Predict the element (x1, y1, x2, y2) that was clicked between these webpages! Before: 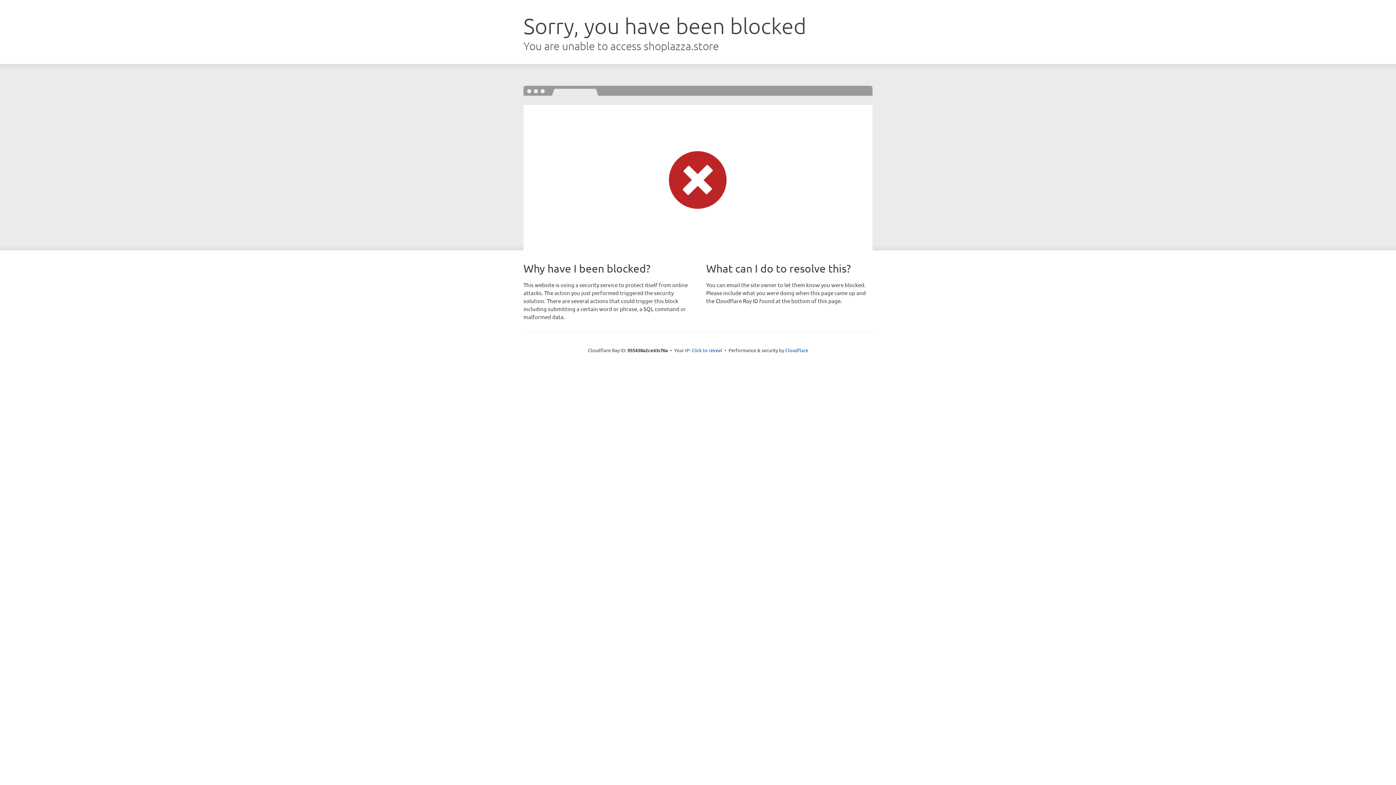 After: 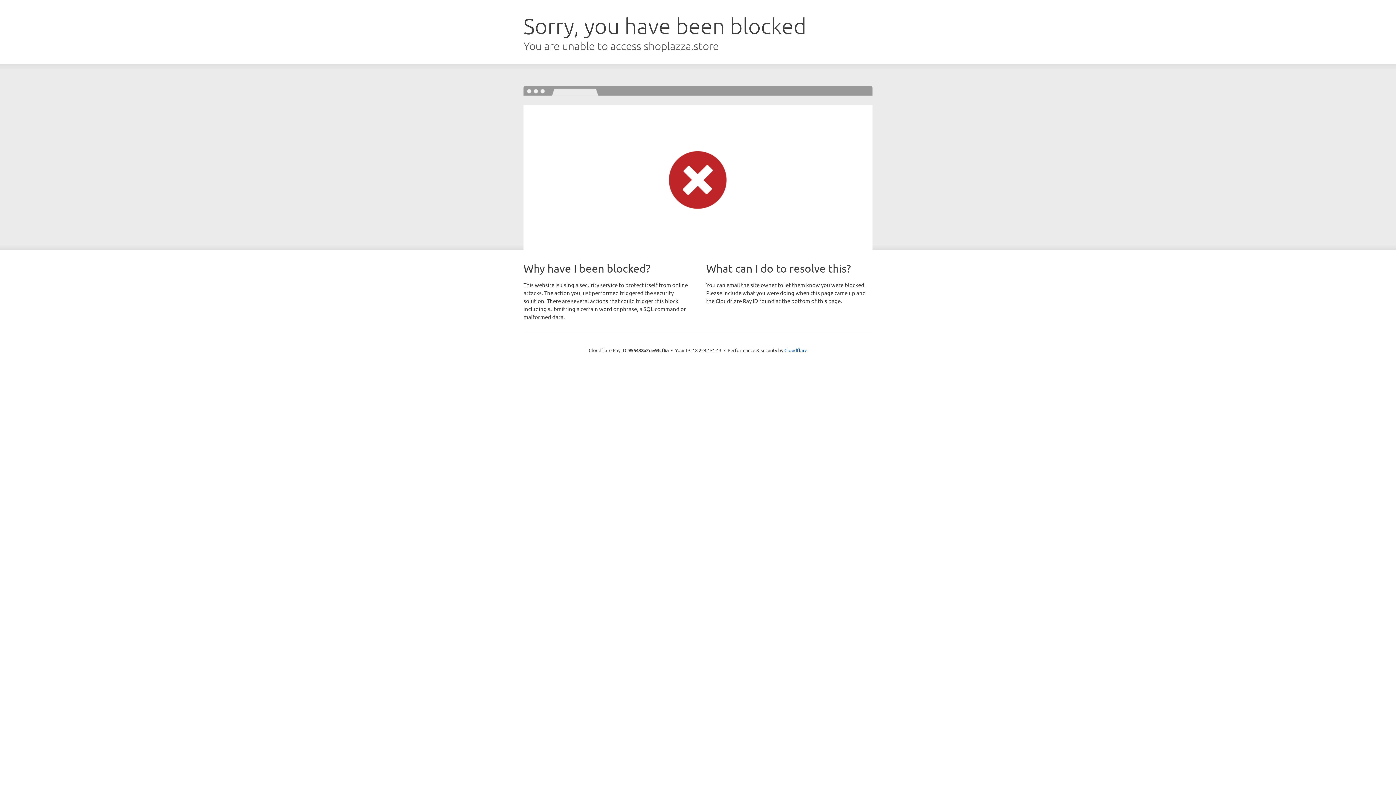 Action: bbox: (691, 346, 722, 353) label: Click to reveal